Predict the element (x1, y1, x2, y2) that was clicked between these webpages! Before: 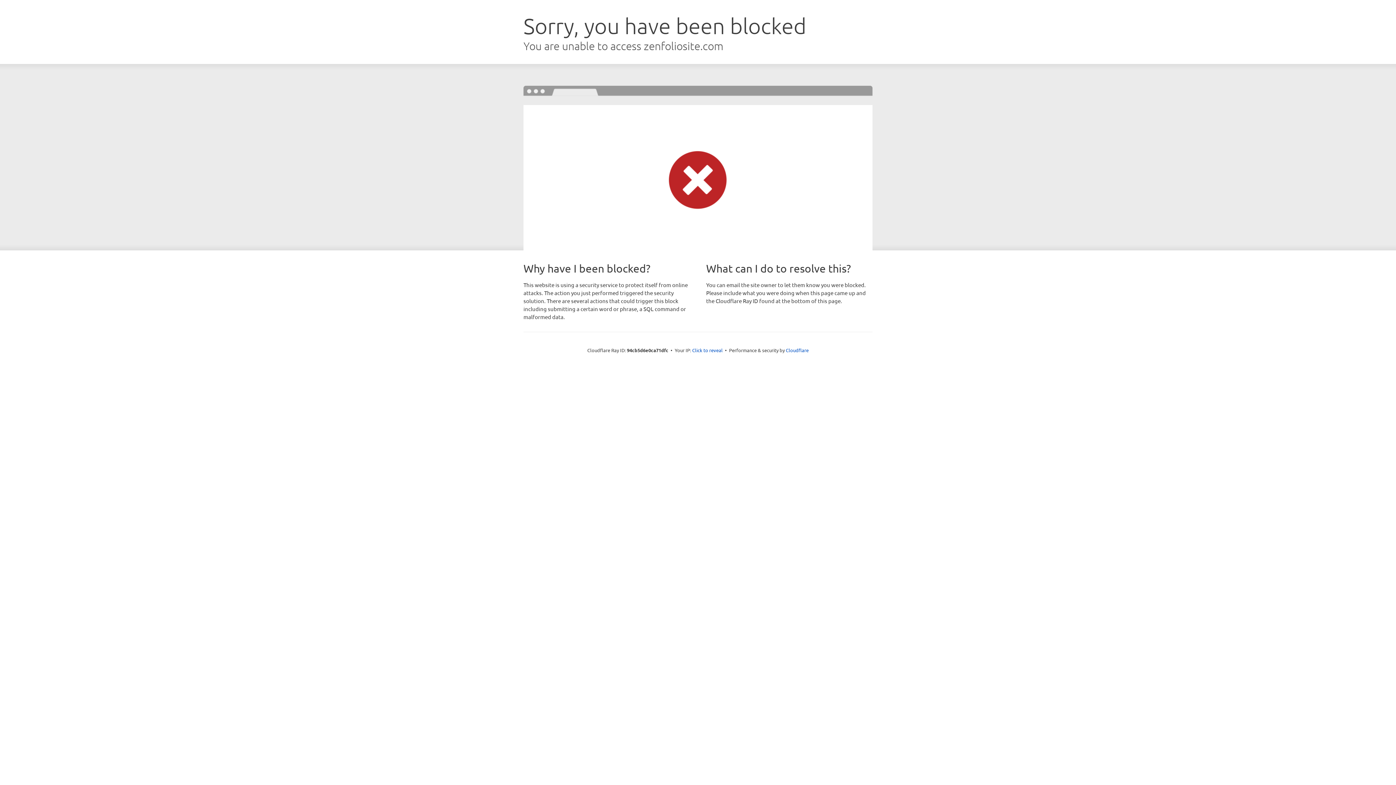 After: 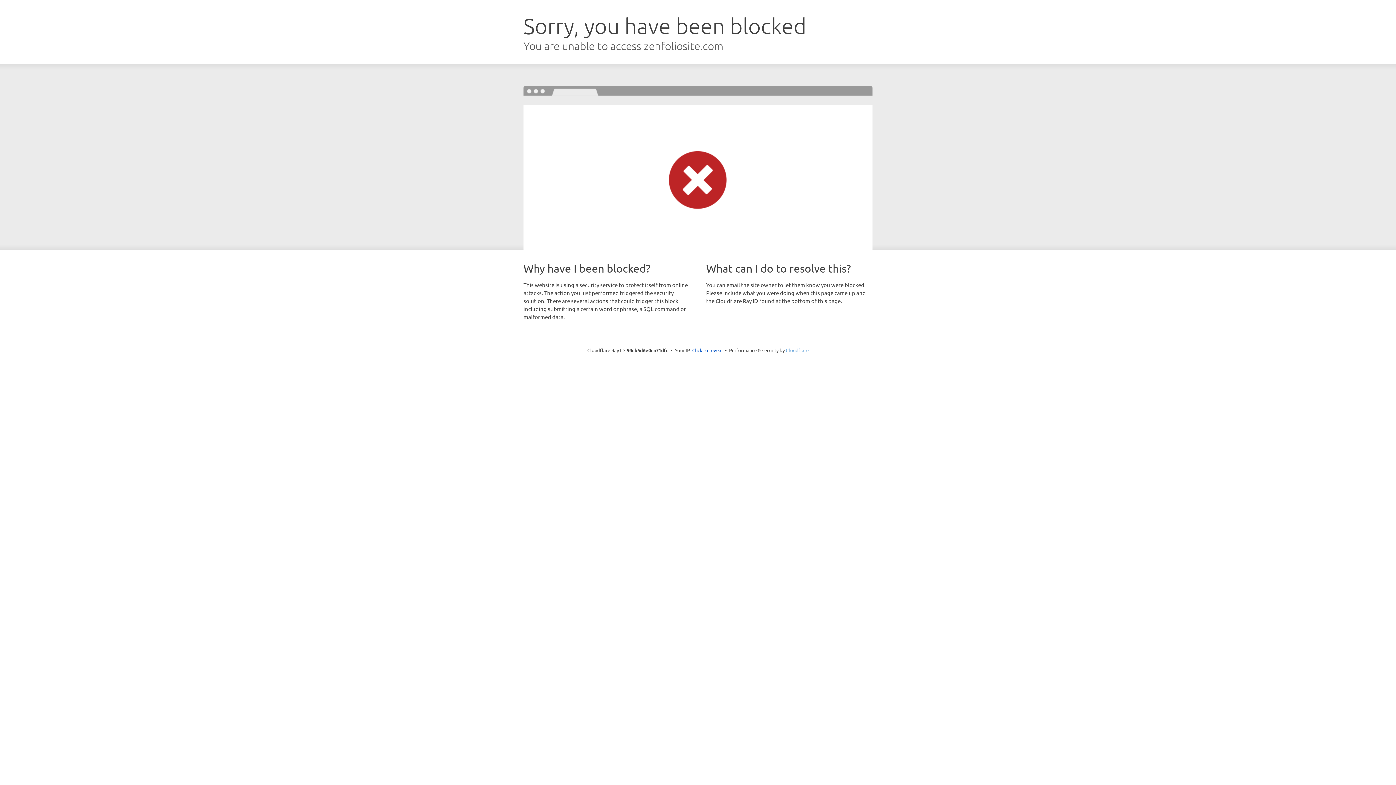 Action: label: Cloudflare bbox: (786, 347, 808, 353)